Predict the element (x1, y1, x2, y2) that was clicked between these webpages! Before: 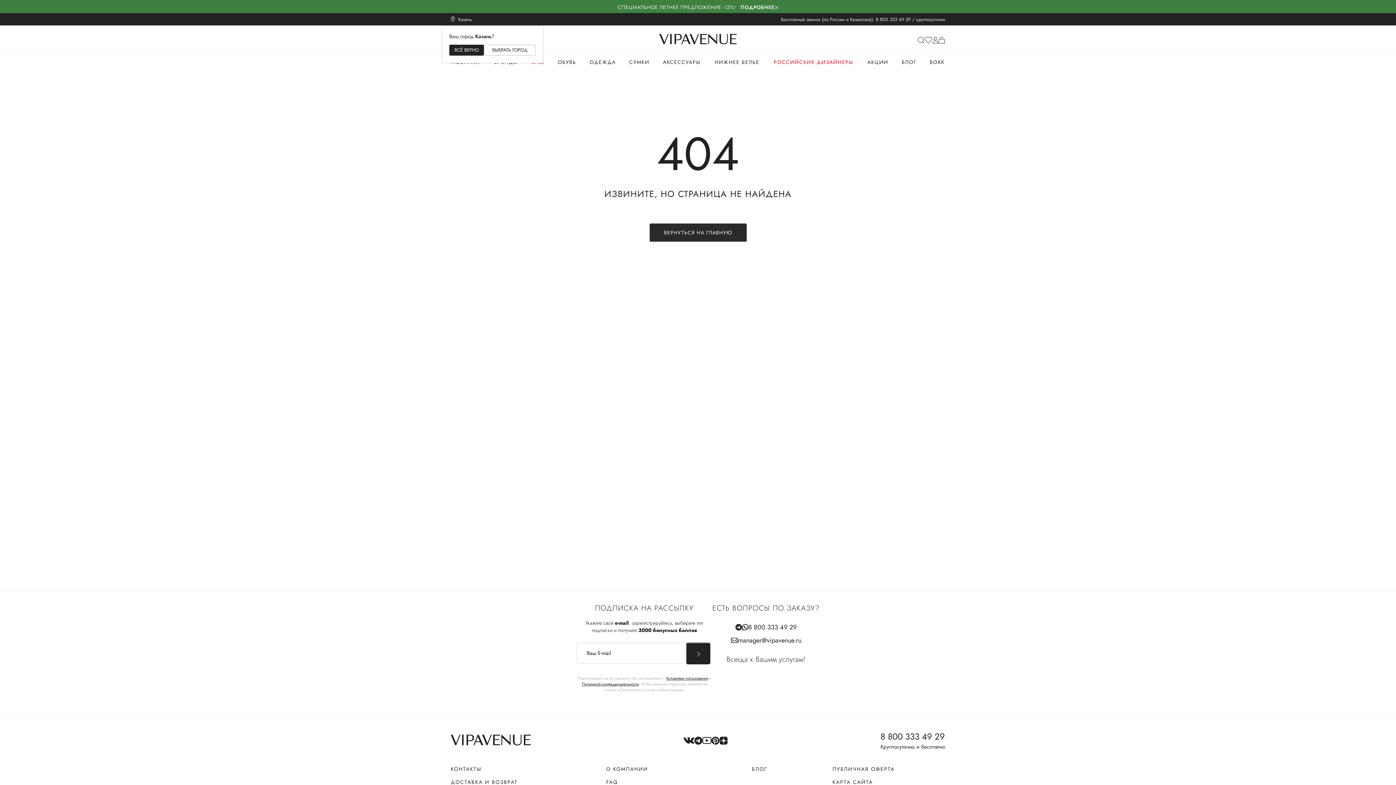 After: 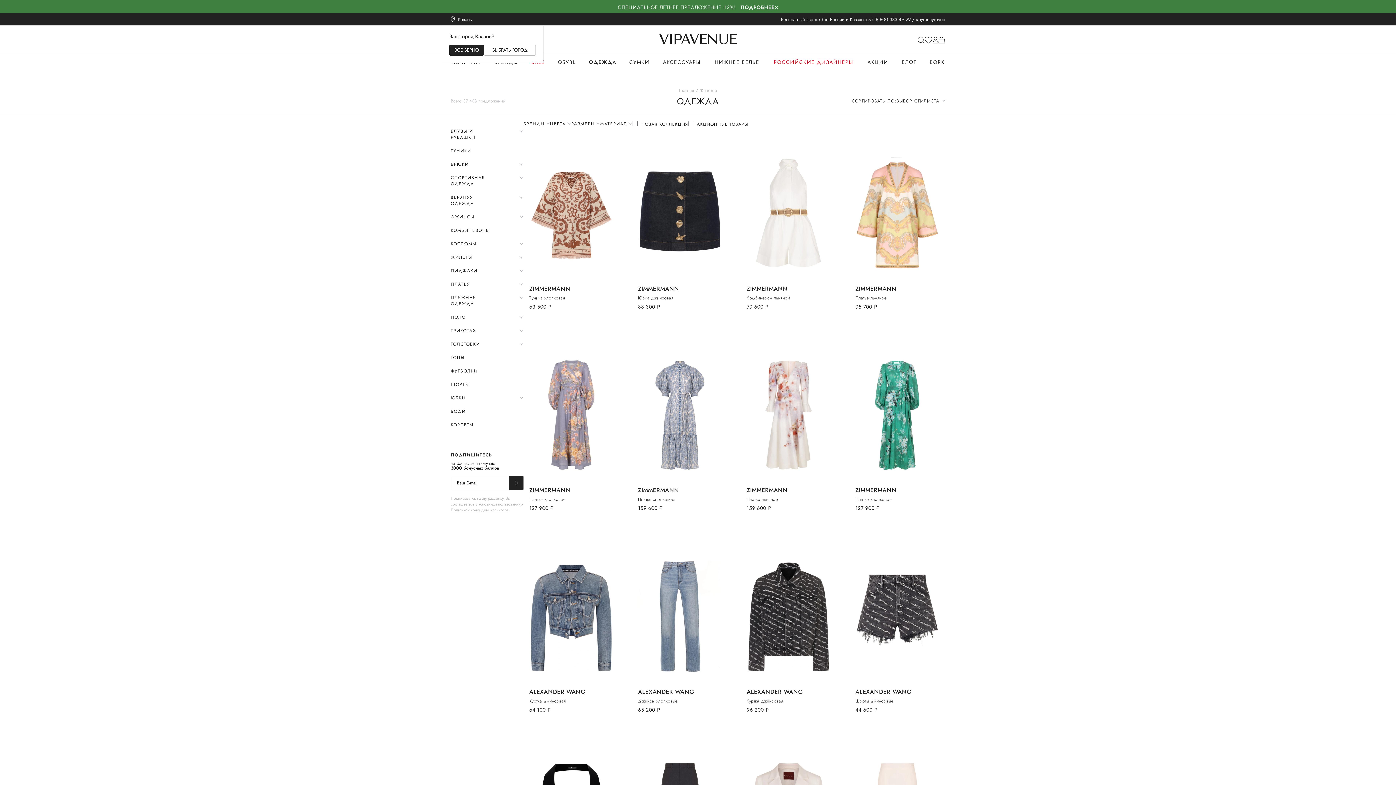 Action: bbox: (589, 58, 616, 67) label: ОДЕЖДА